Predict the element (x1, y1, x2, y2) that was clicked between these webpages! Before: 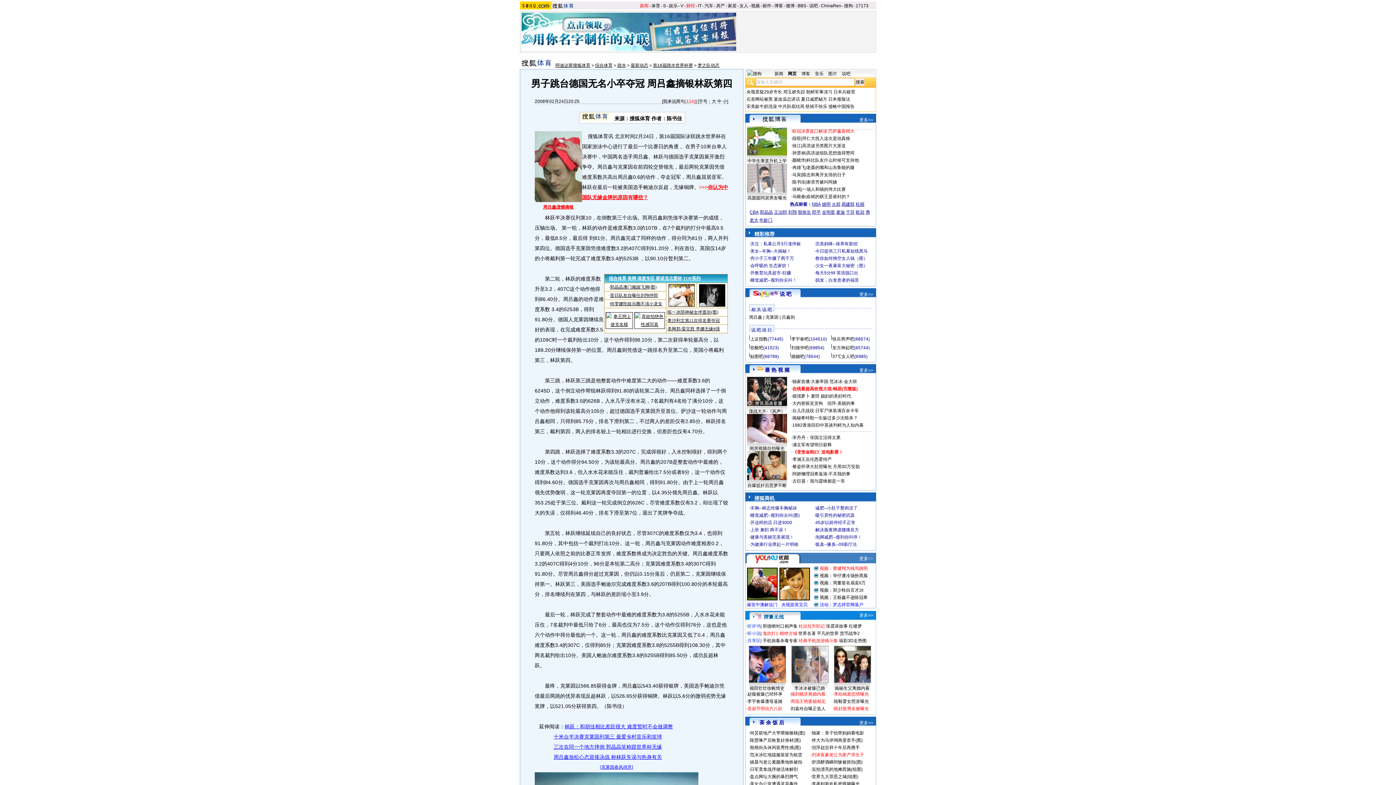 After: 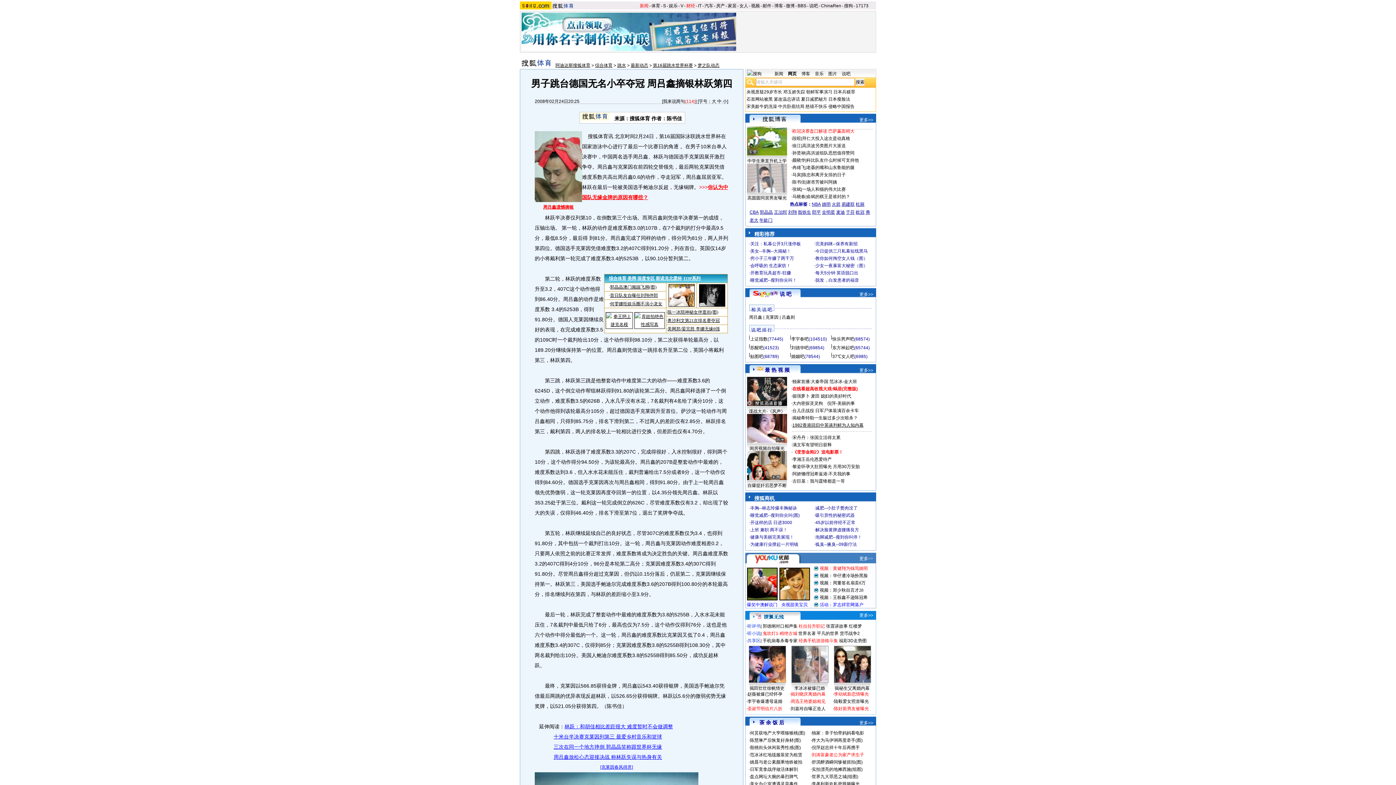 Action: bbox: (792, 422, 863, 428) label: 1982香港回归中英谈判鲜为人知内幕